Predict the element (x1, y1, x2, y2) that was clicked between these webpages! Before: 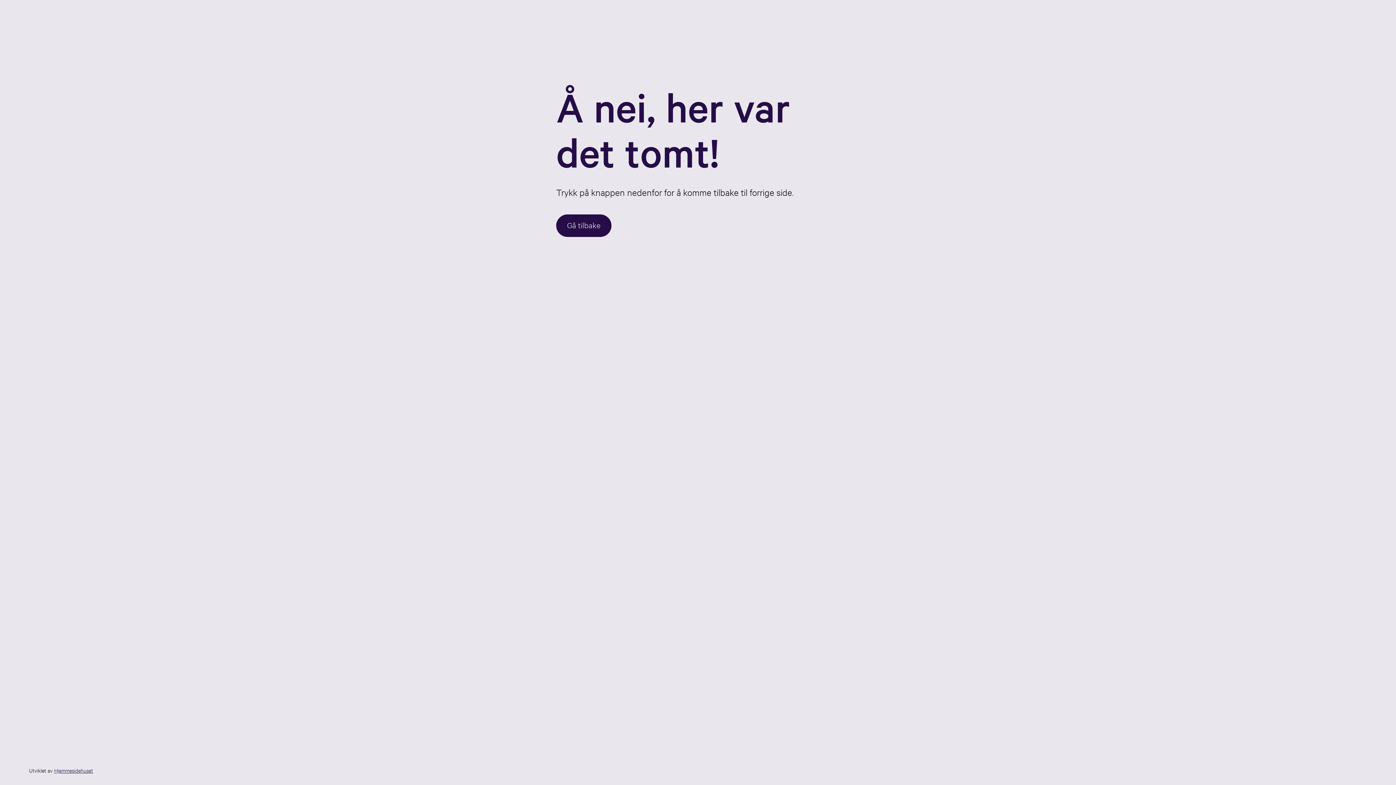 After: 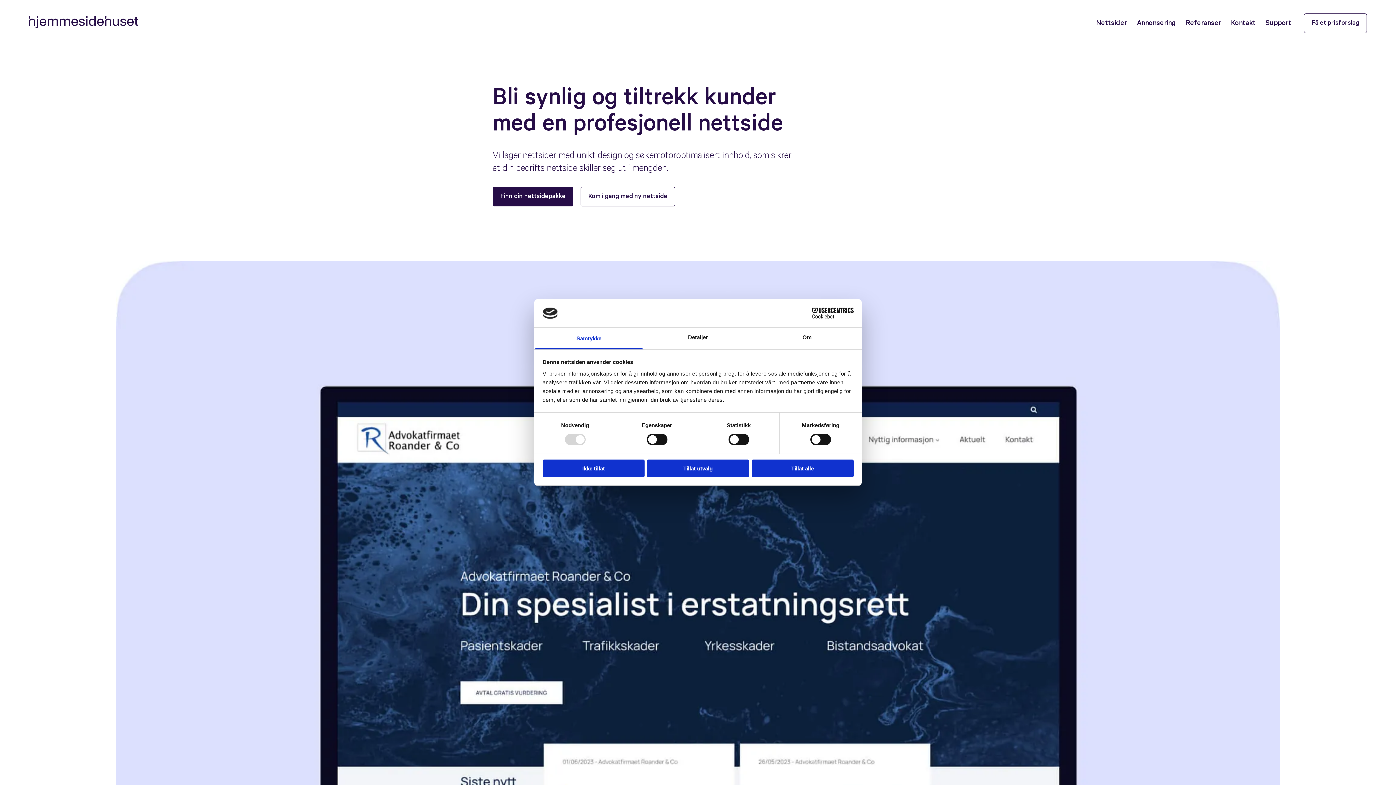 Action: bbox: (54, 767, 93, 774) label: Hjemmesidehuset